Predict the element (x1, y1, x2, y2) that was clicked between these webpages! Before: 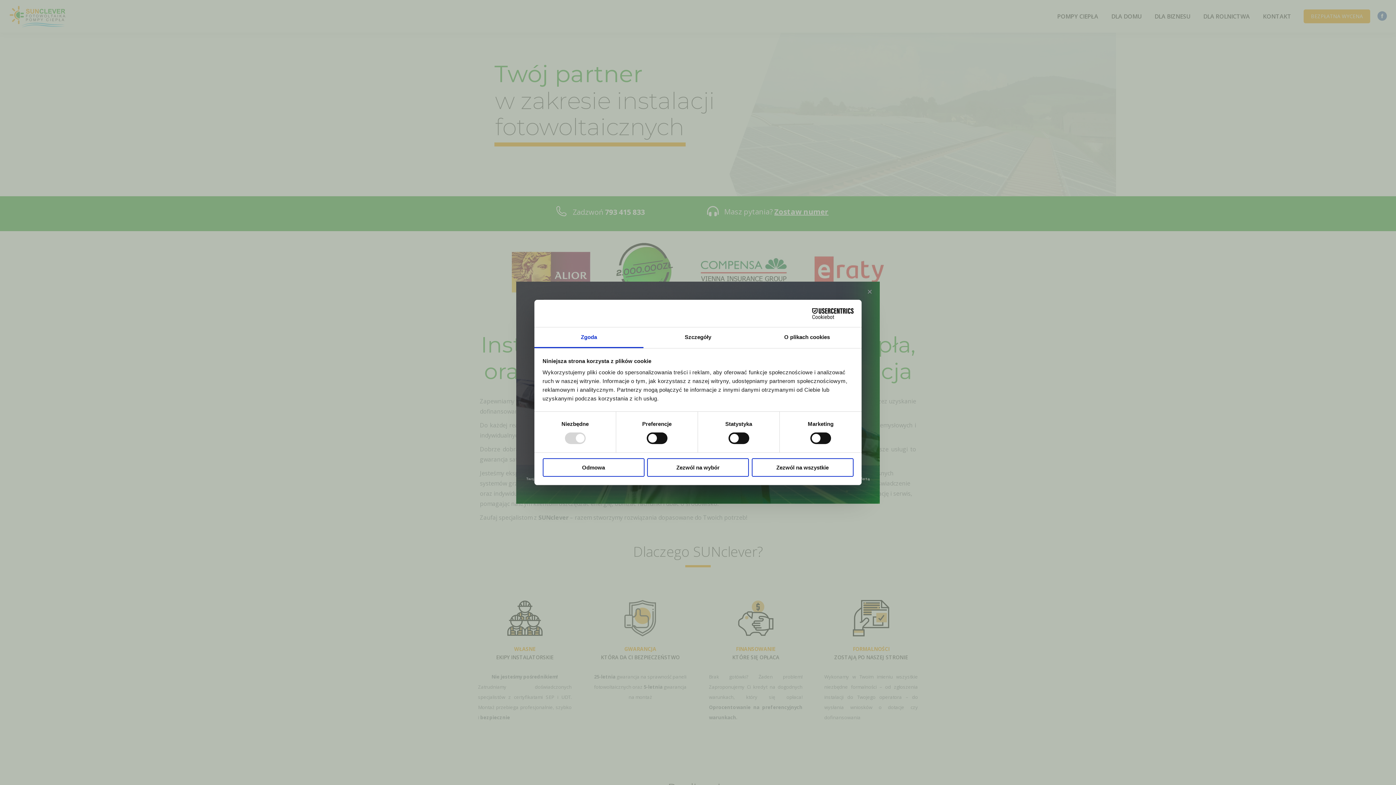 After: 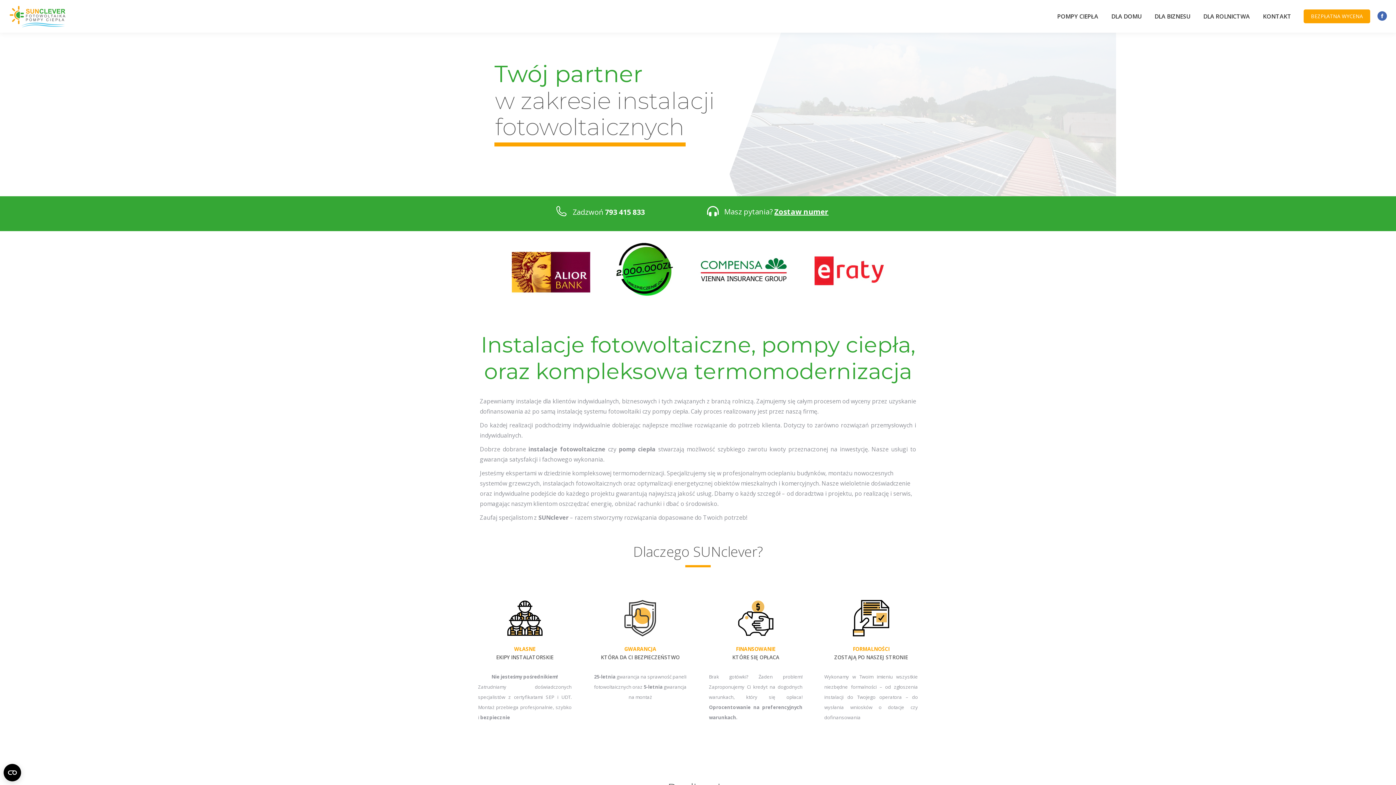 Action: label: Zezwól na wybór bbox: (647, 458, 749, 476)